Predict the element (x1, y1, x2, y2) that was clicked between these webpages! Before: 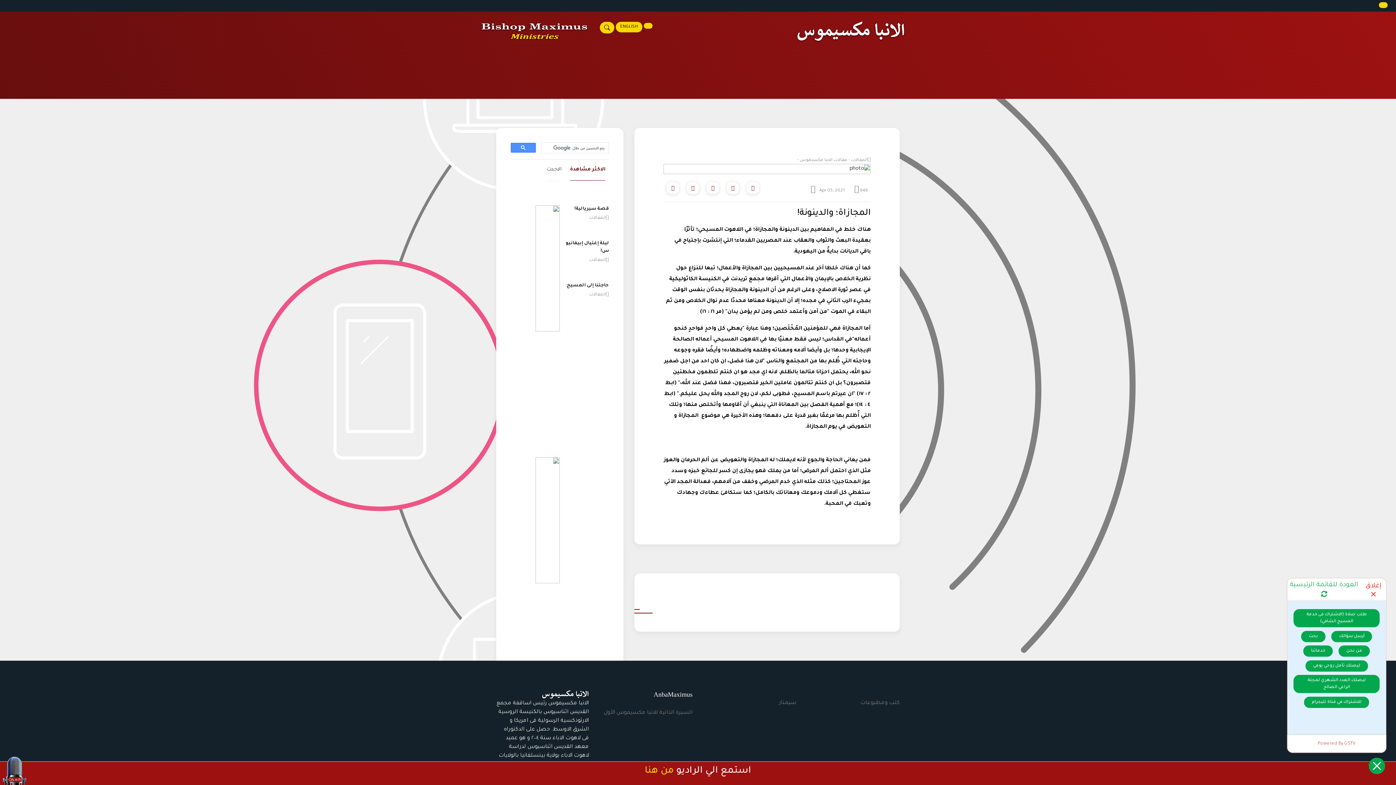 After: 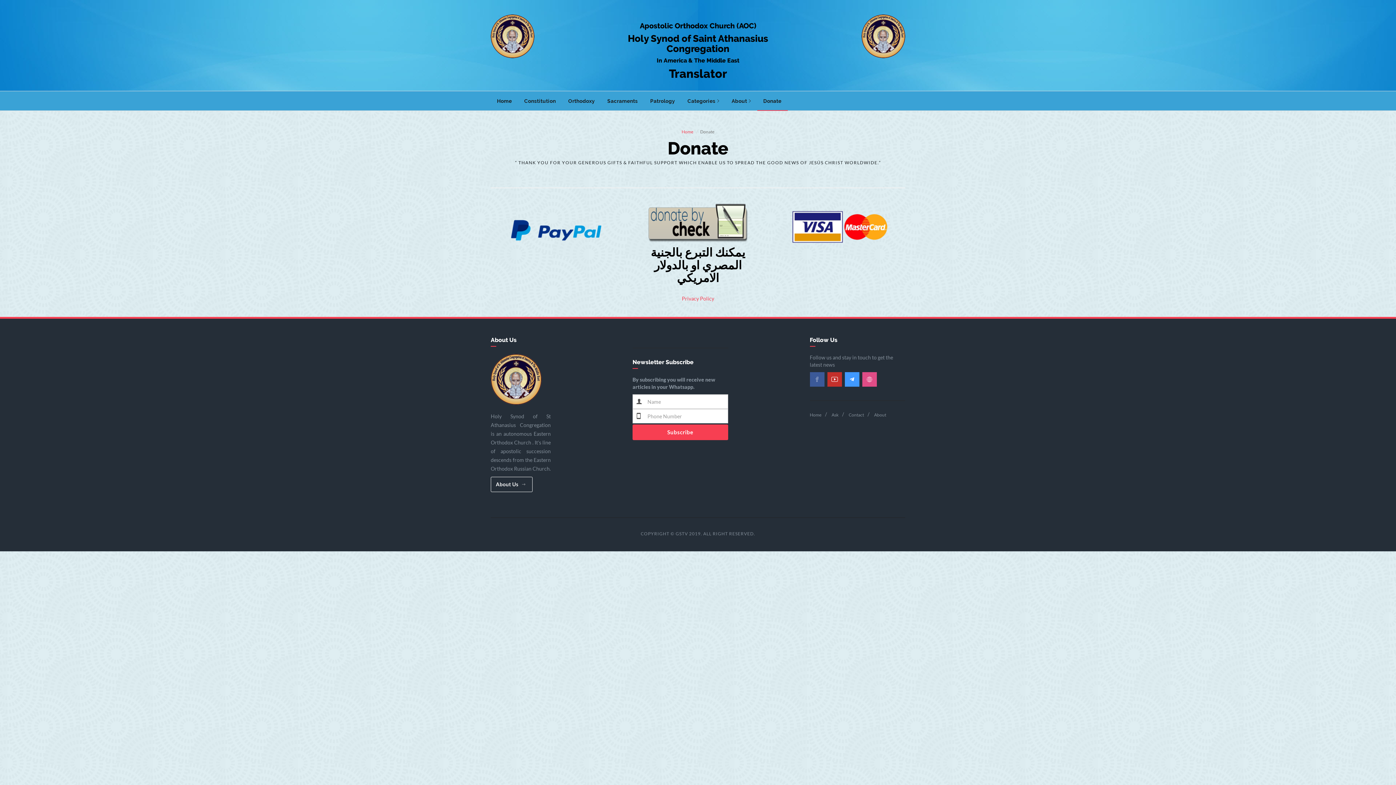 Action: bbox: (1379, 3, 1388, 9)